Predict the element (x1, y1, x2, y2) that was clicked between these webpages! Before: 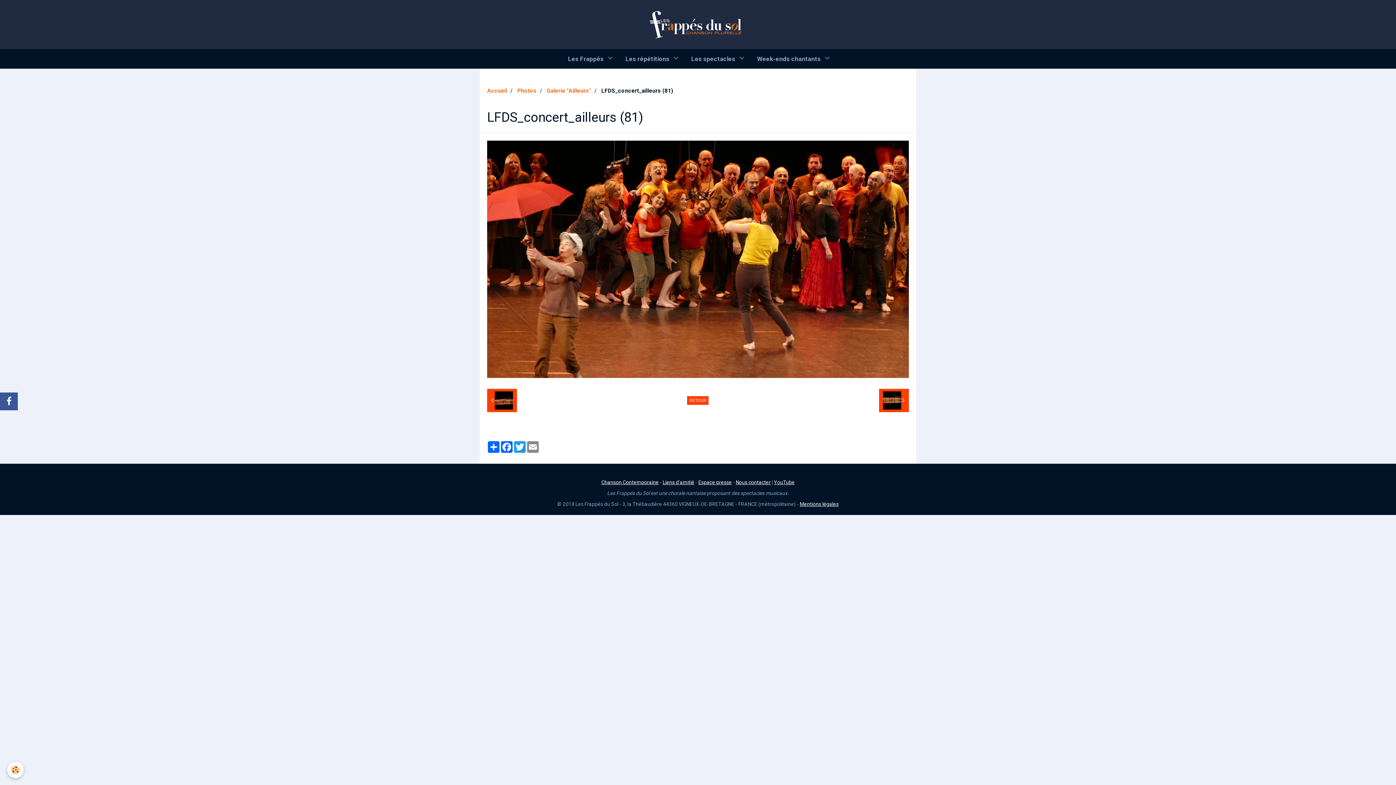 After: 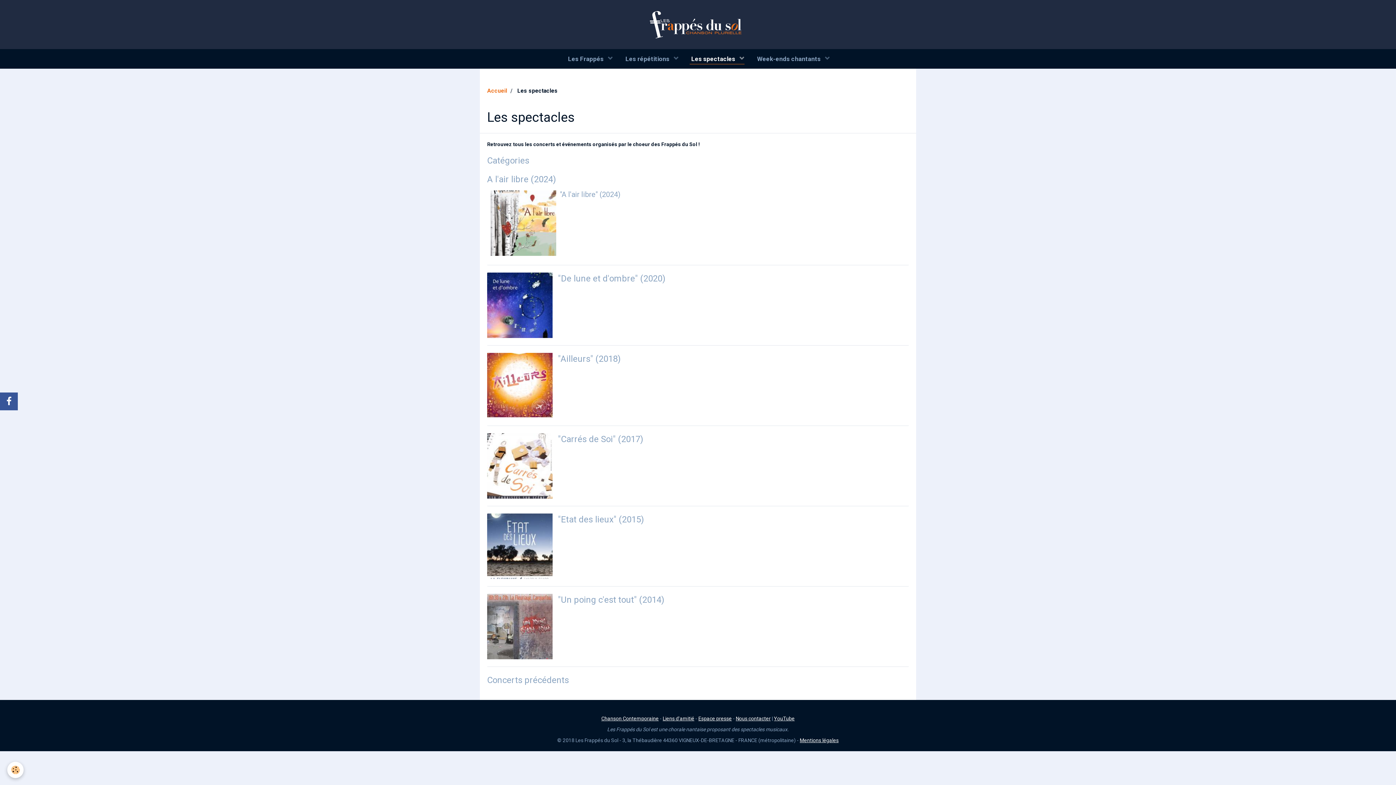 Action: label: Les spectacles  bbox: (684, 49, 750, 68)